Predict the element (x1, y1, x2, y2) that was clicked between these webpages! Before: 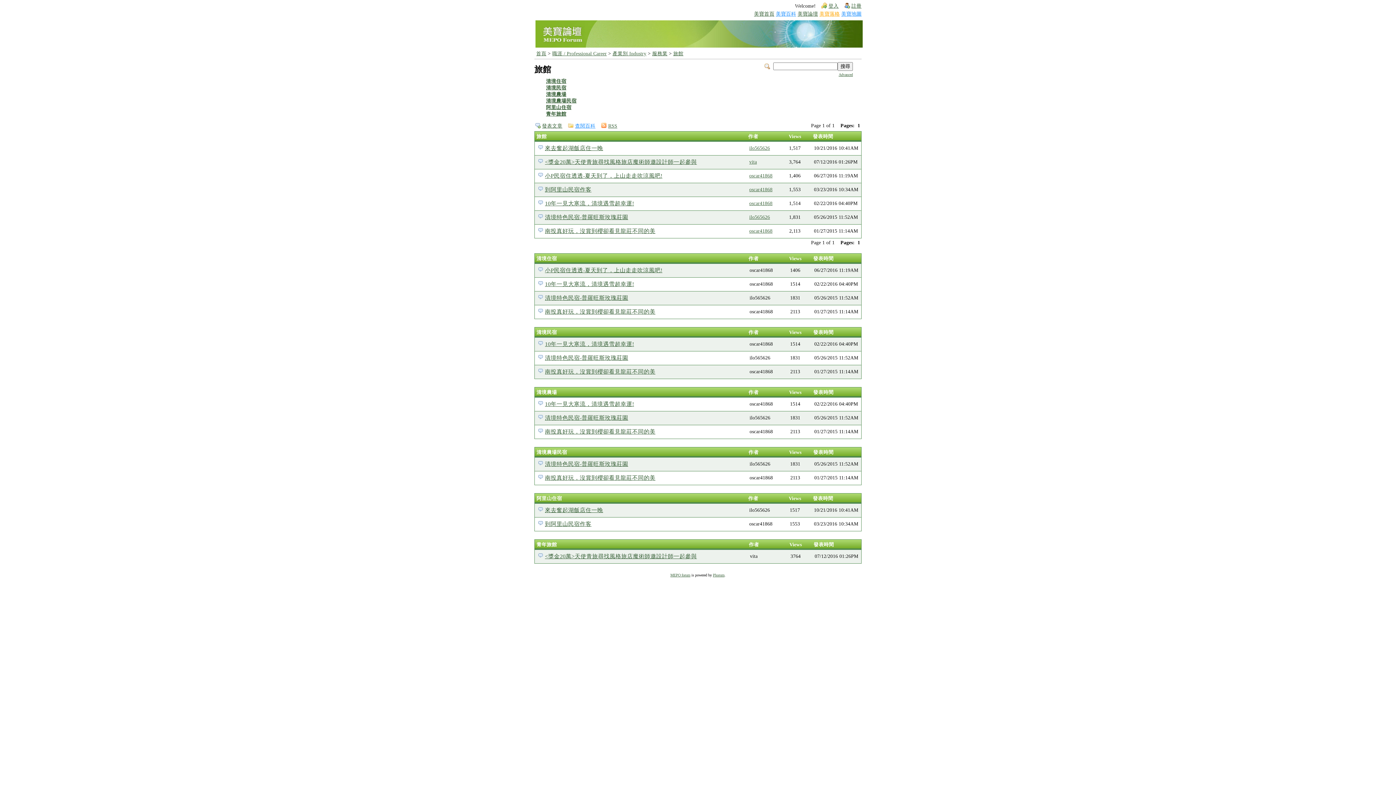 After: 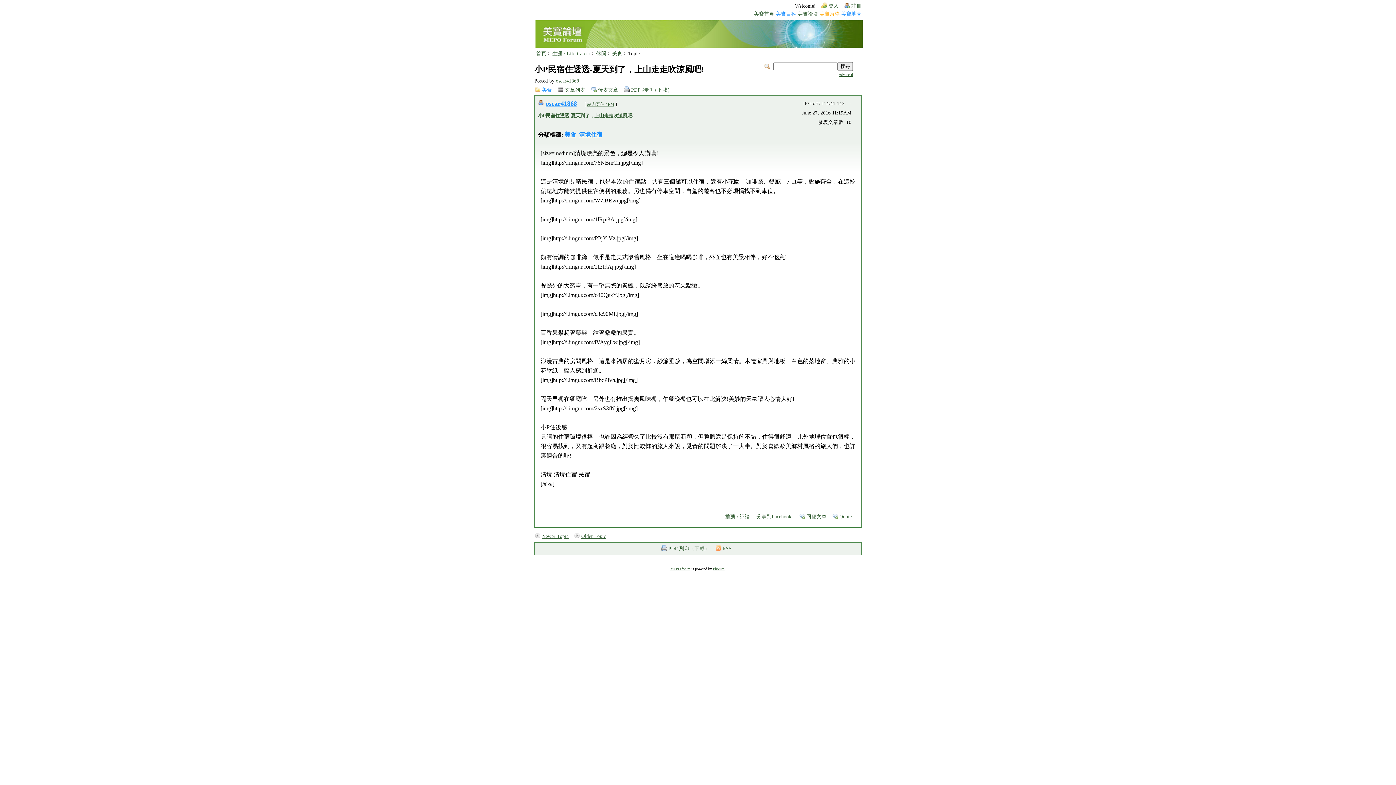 Action: bbox: (545, 267, 662, 273) label: 小P民宿住透透-夏天到了，上山走走吹涼風吧!